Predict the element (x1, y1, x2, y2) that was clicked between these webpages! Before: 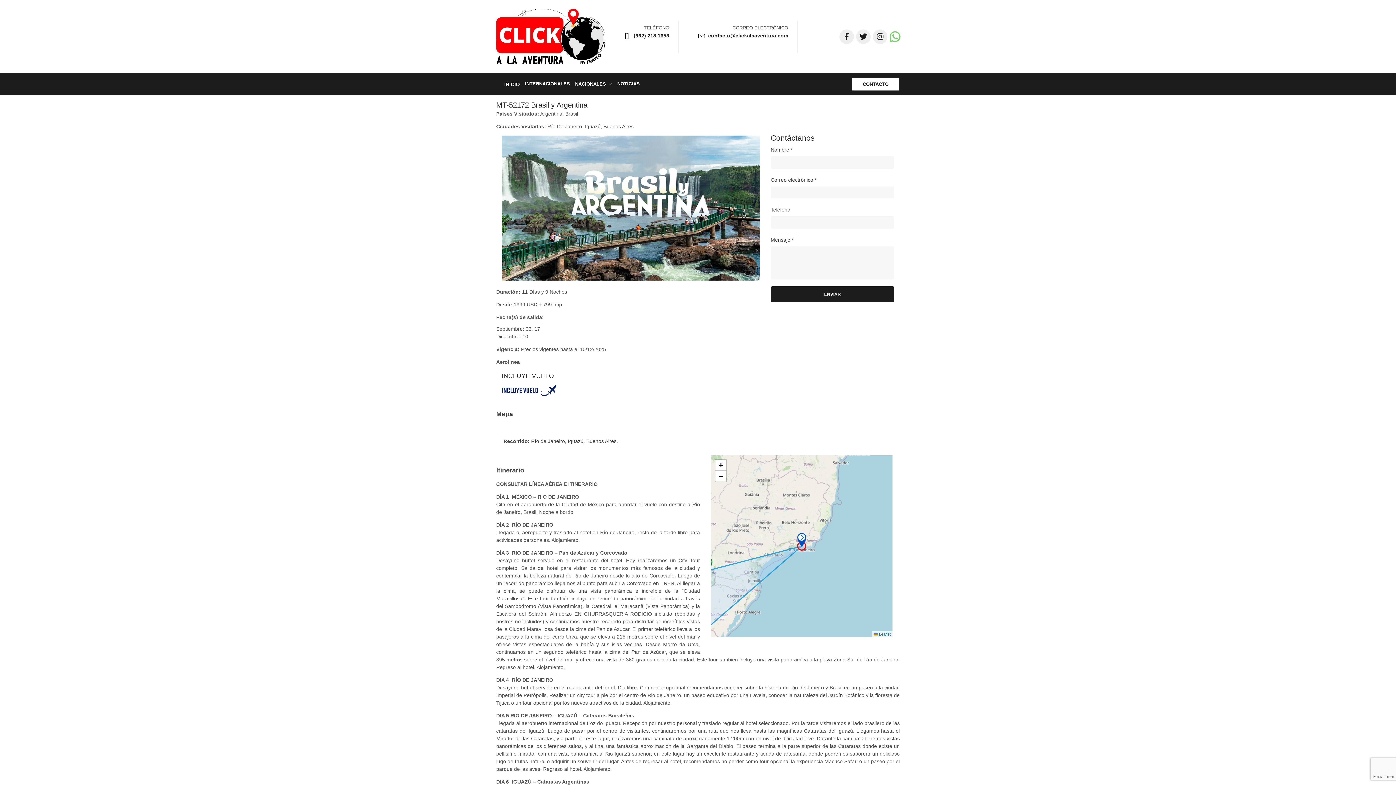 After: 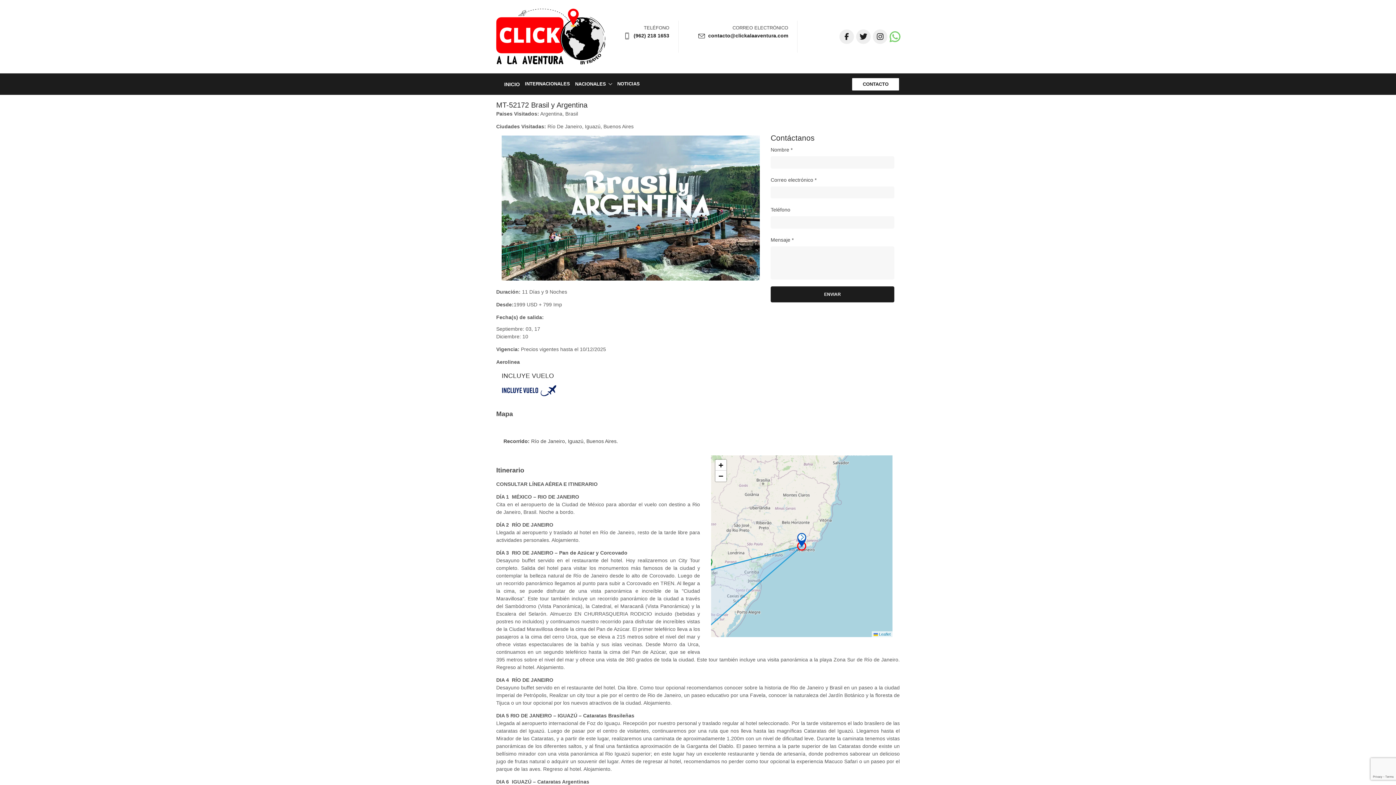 Action: bbox: (873, 29, 887, 43)